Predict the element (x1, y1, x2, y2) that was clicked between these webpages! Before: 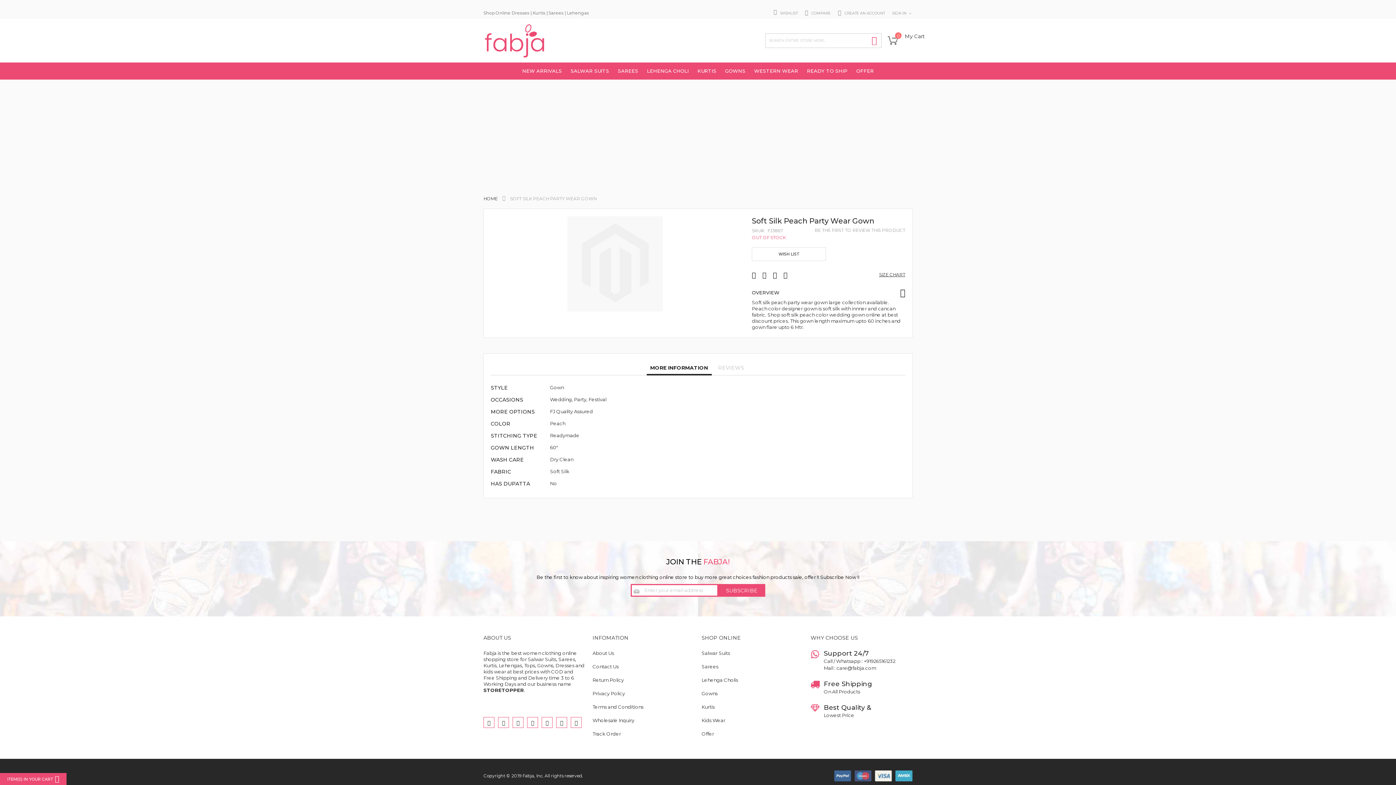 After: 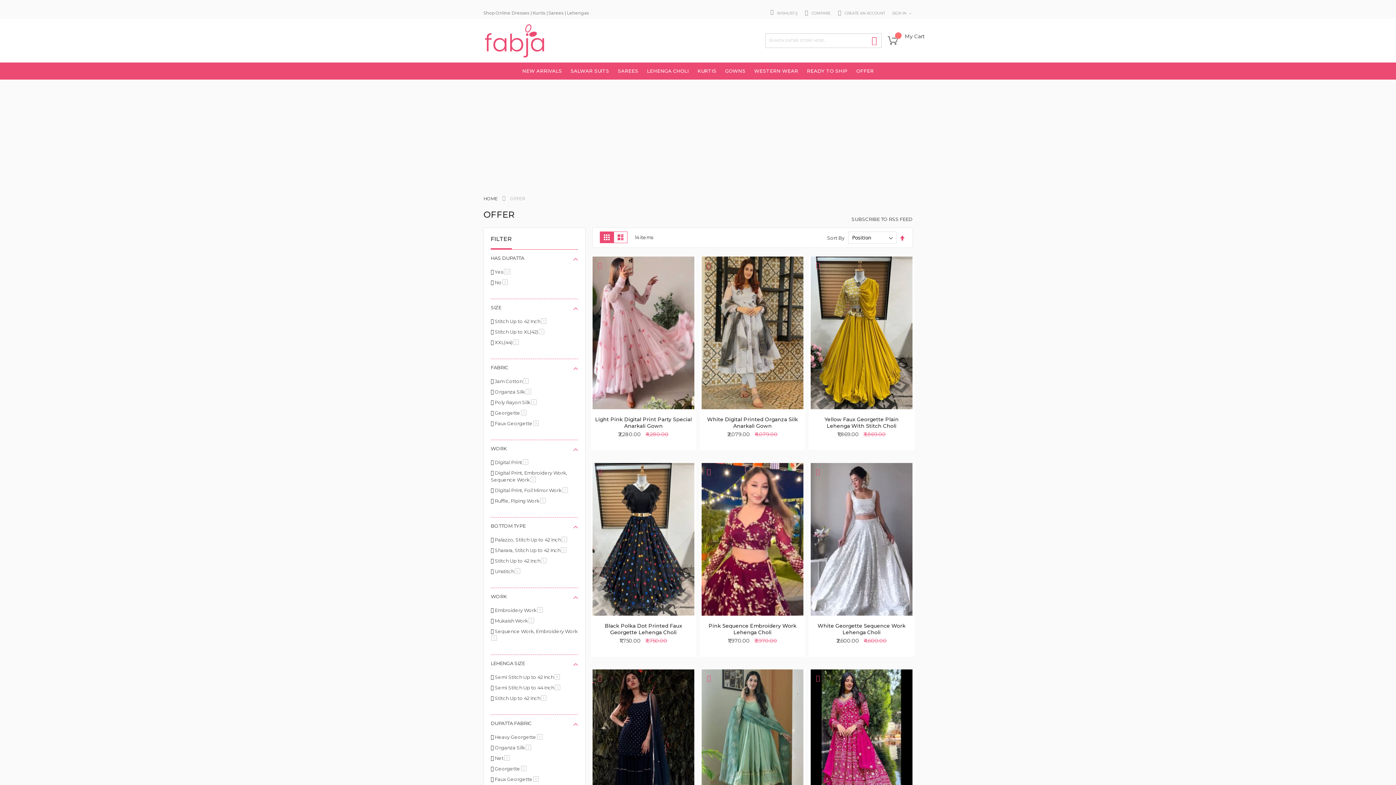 Action: bbox: (701, 727, 803, 741) label: Offer